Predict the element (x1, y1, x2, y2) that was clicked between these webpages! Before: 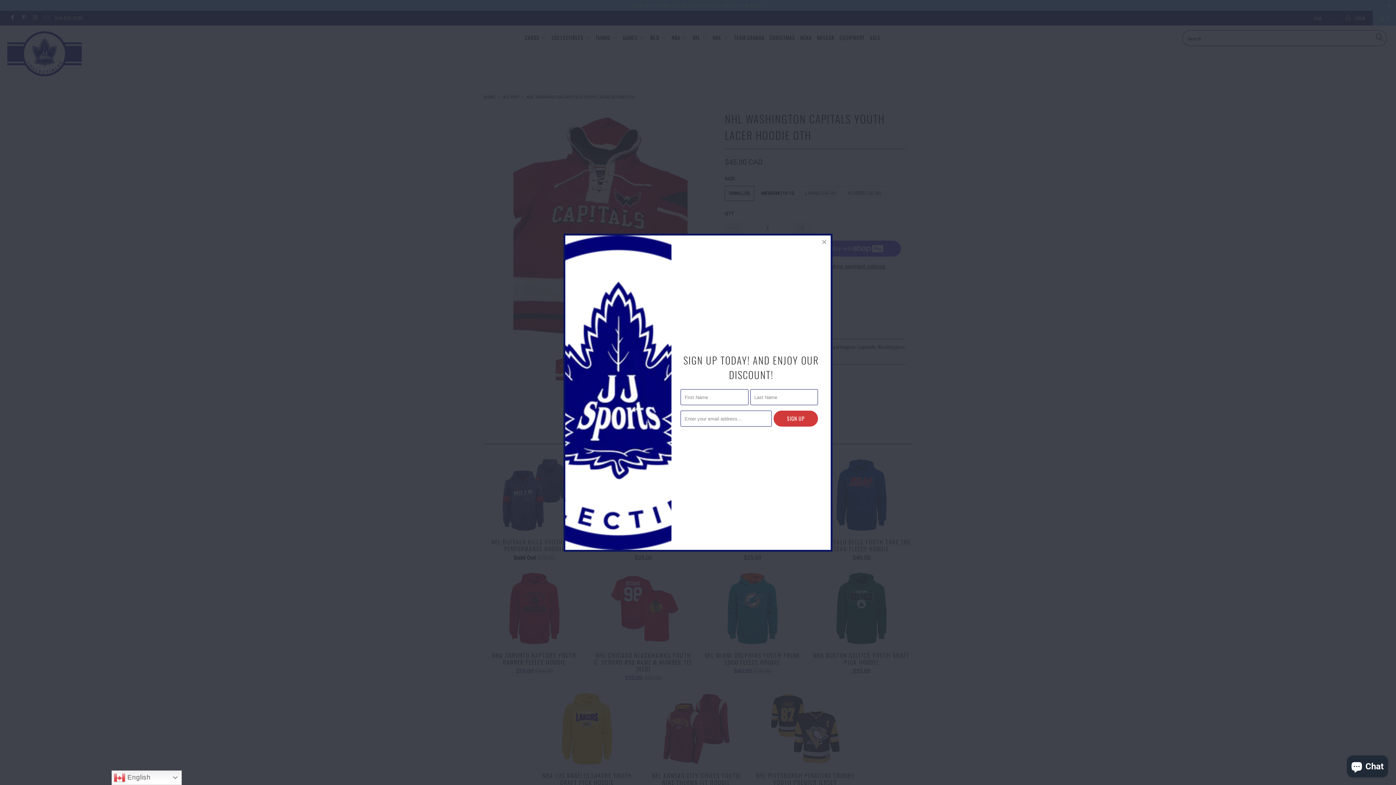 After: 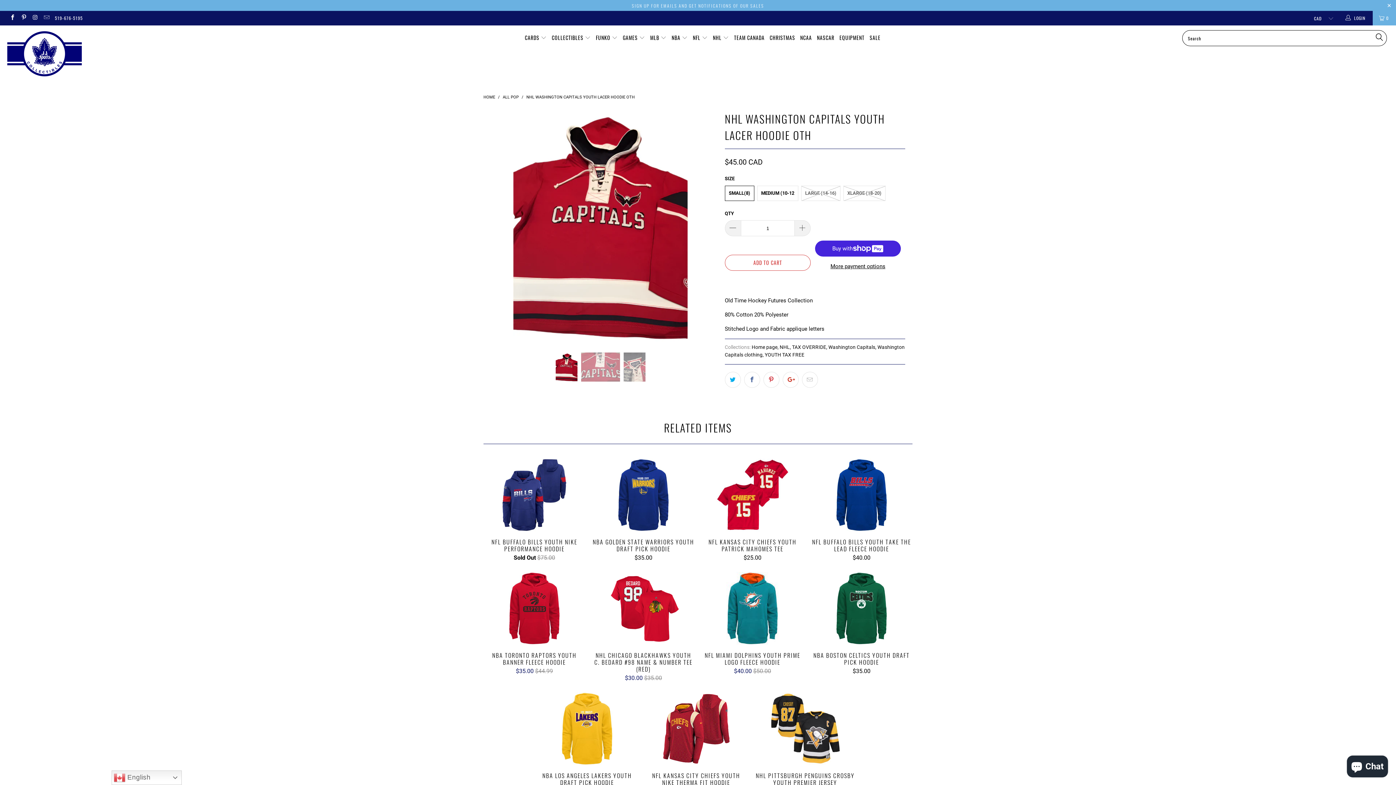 Action: bbox: (818, 235, 831, 248)